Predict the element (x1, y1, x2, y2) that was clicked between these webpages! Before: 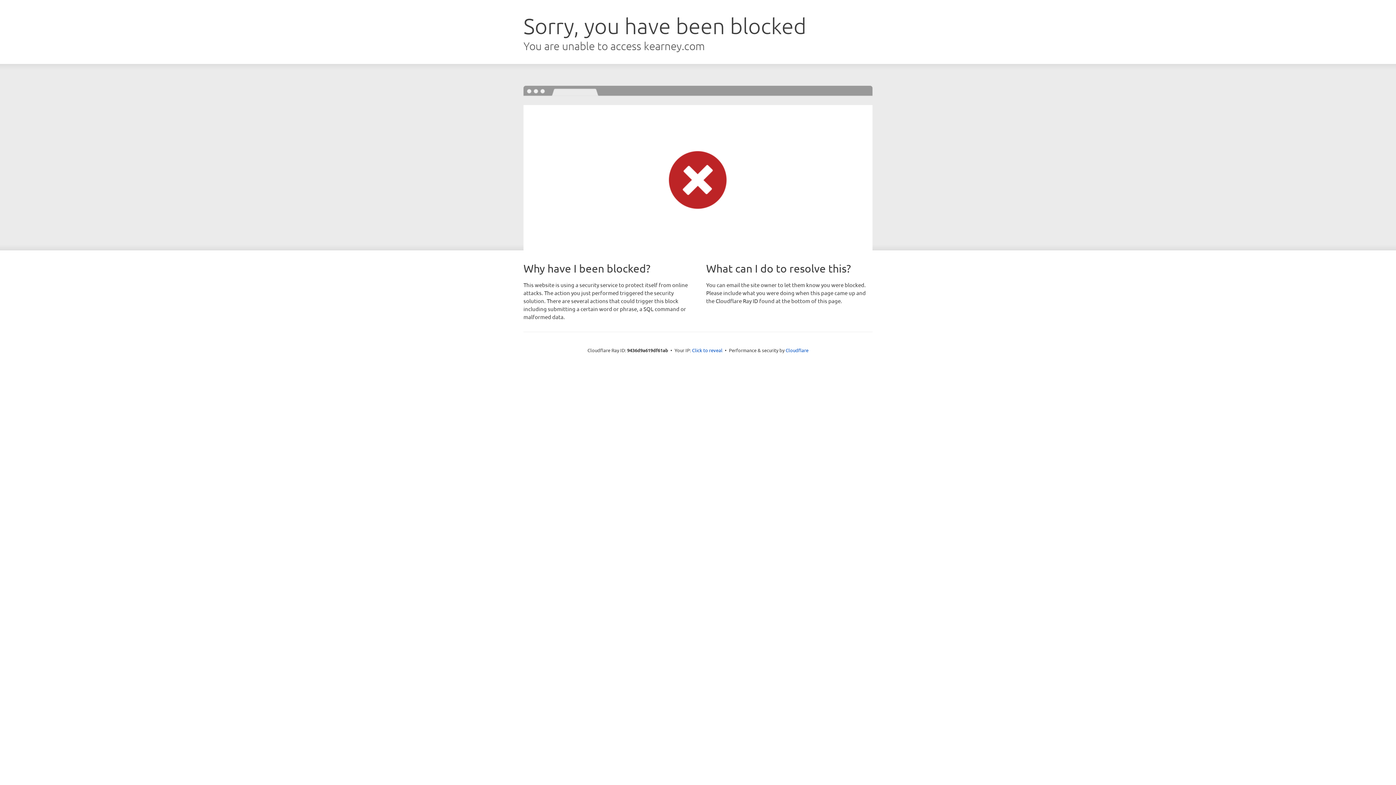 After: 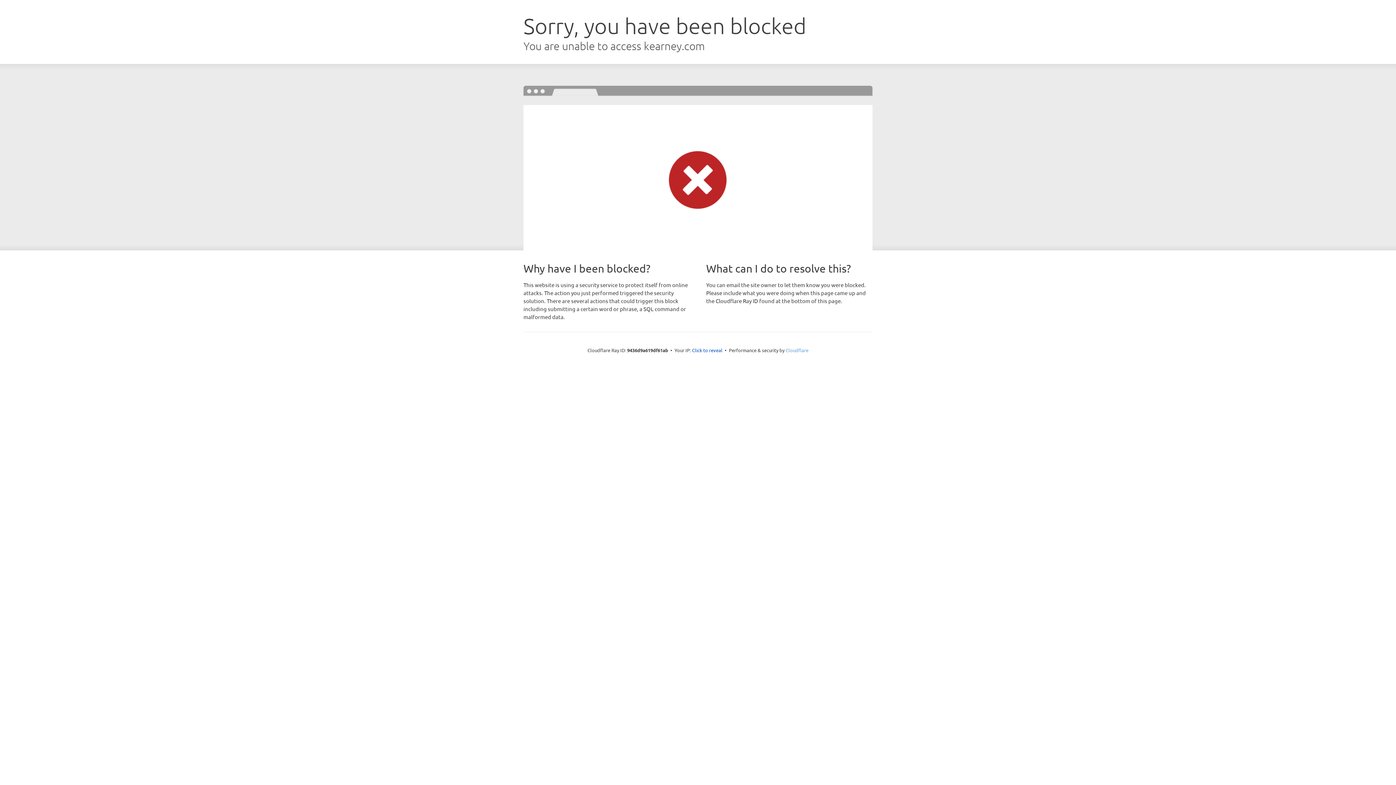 Action: label: Cloudflare bbox: (785, 347, 808, 353)